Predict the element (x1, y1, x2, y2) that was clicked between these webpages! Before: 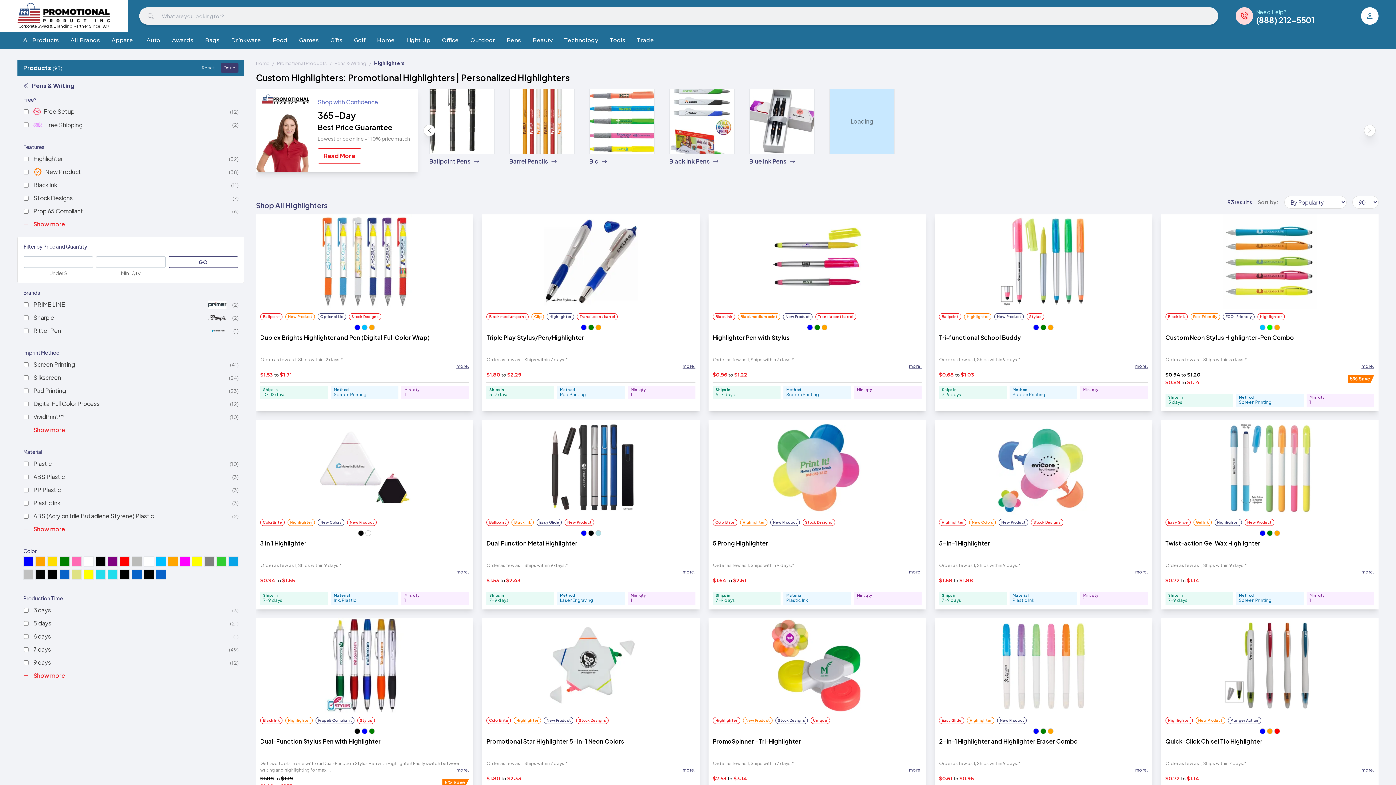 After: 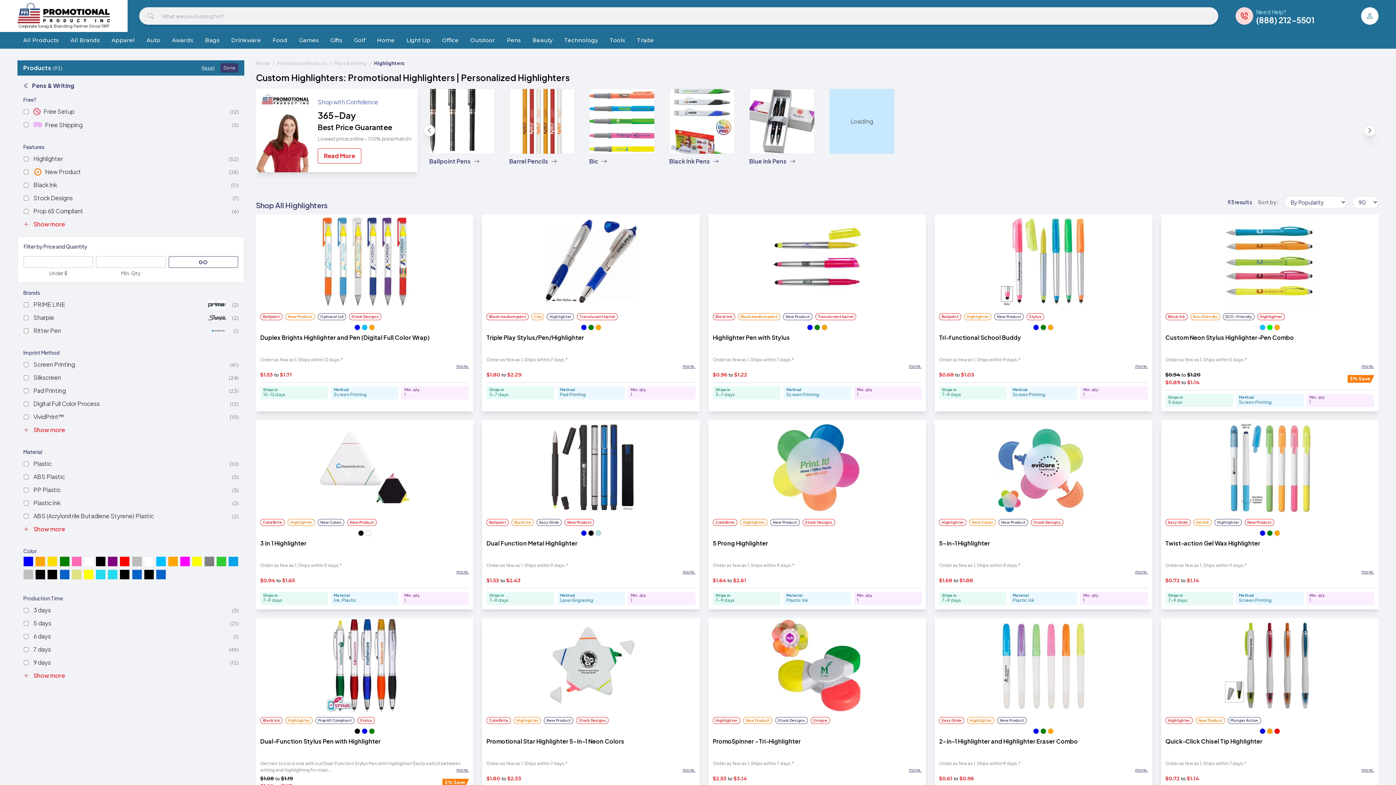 Action: label: Expand description bbox: (909, 569, 921, 575)